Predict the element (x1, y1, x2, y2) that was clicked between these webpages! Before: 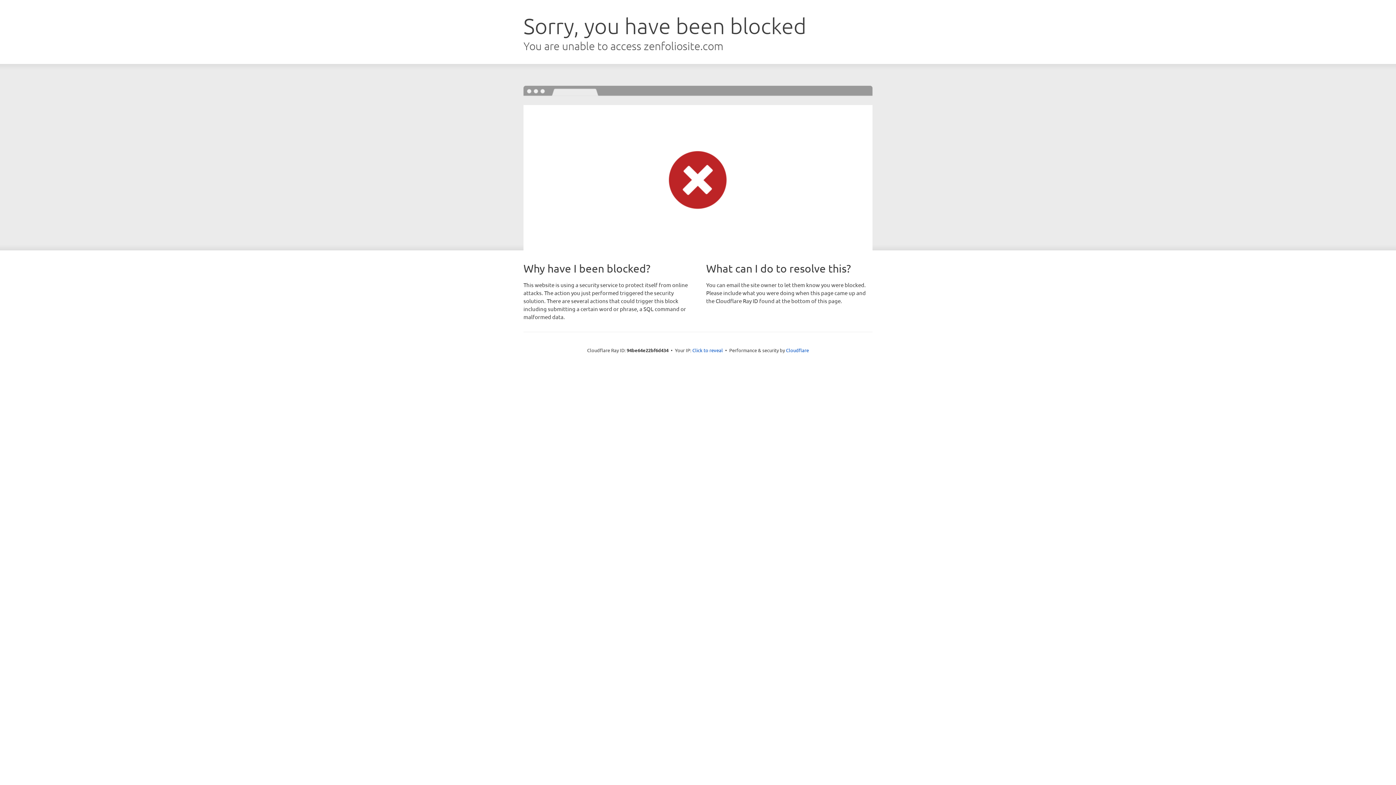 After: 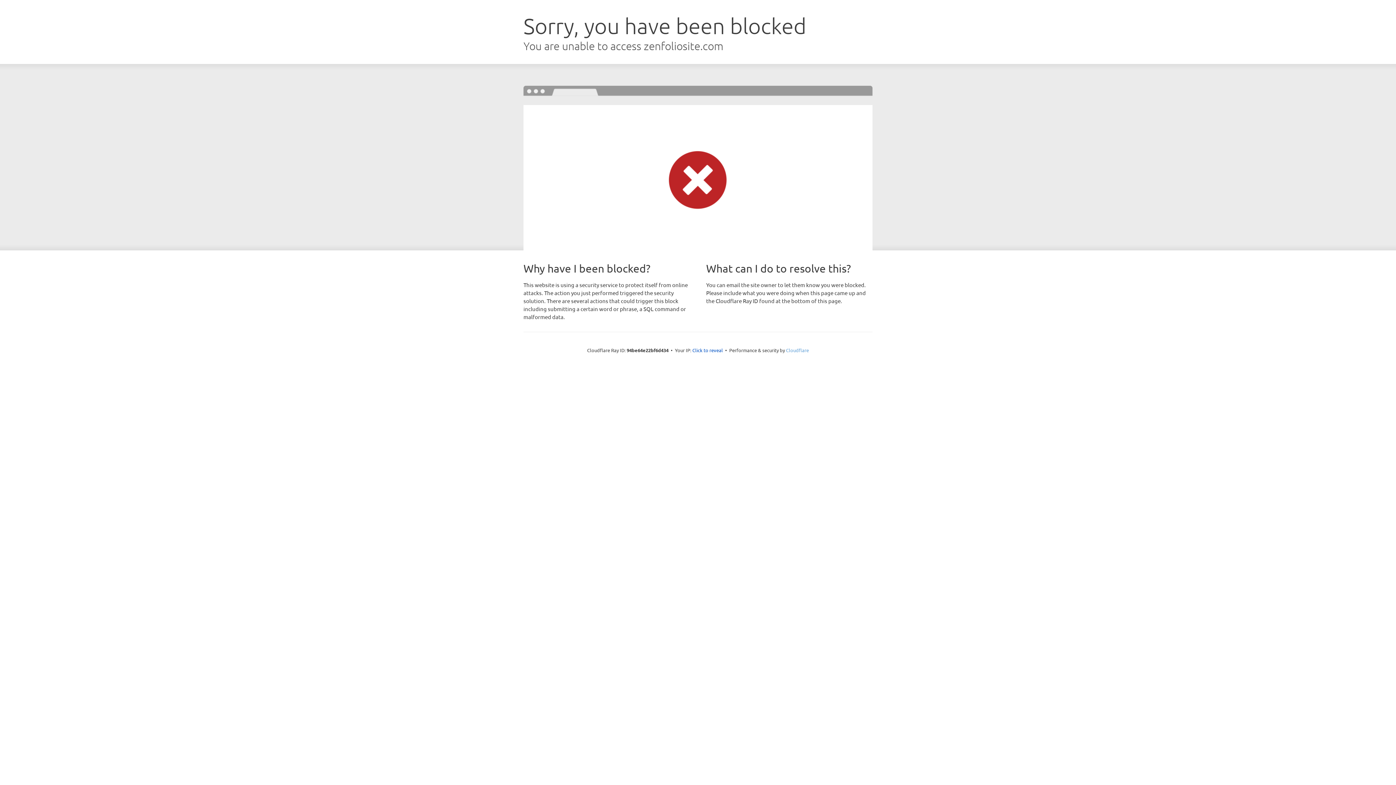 Action: label: Cloudflare bbox: (786, 347, 809, 353)